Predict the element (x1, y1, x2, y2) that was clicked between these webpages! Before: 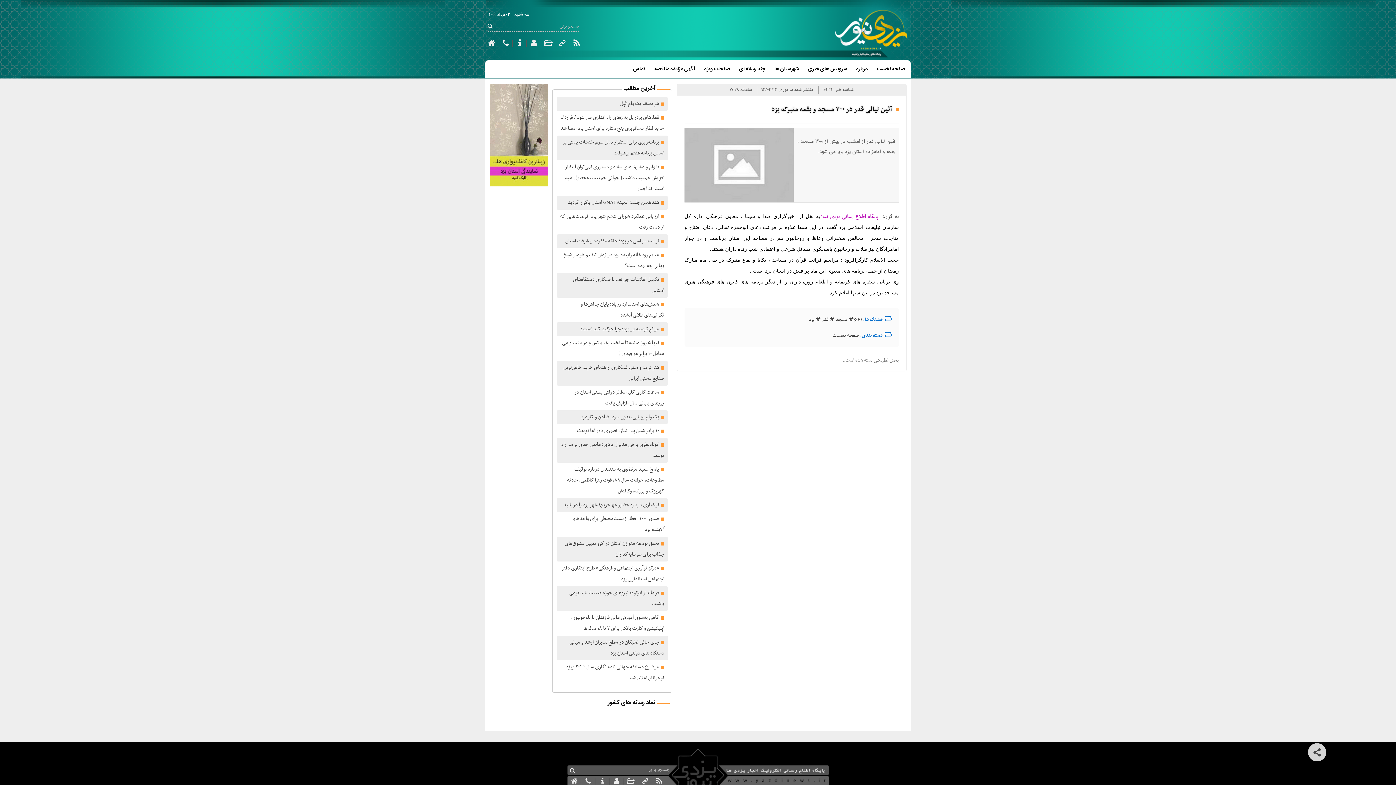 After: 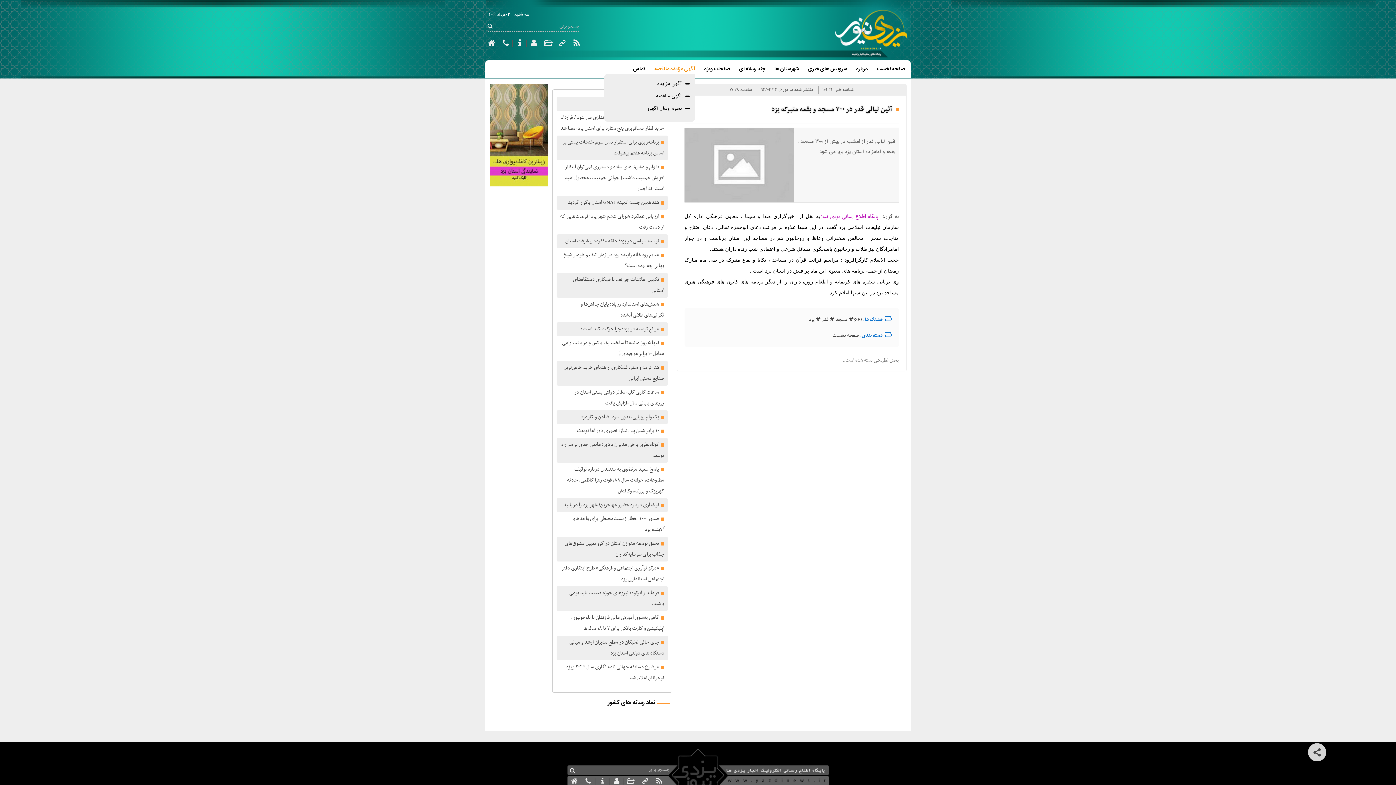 Action: label: آگهی مزایده مناقصه bbox: (654, 64, 695, 73)